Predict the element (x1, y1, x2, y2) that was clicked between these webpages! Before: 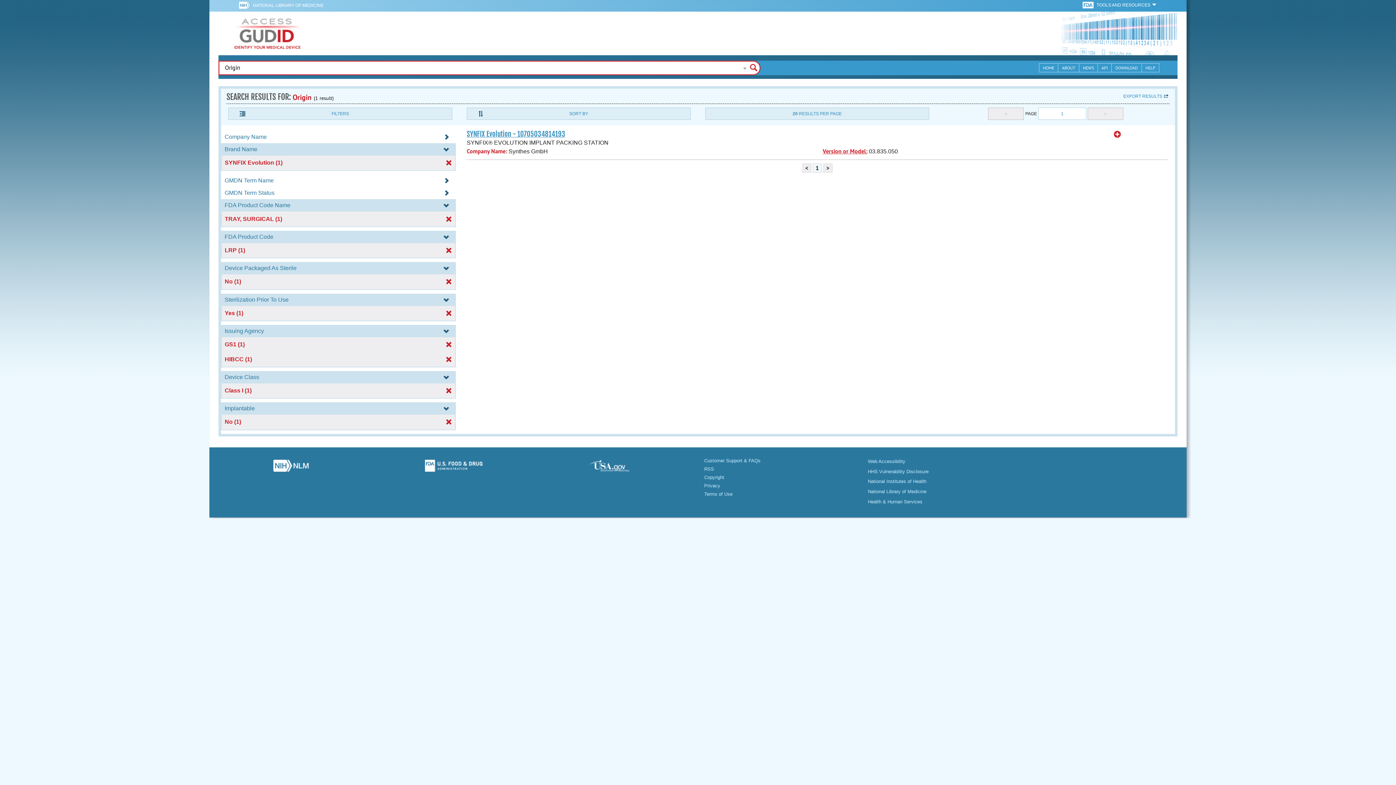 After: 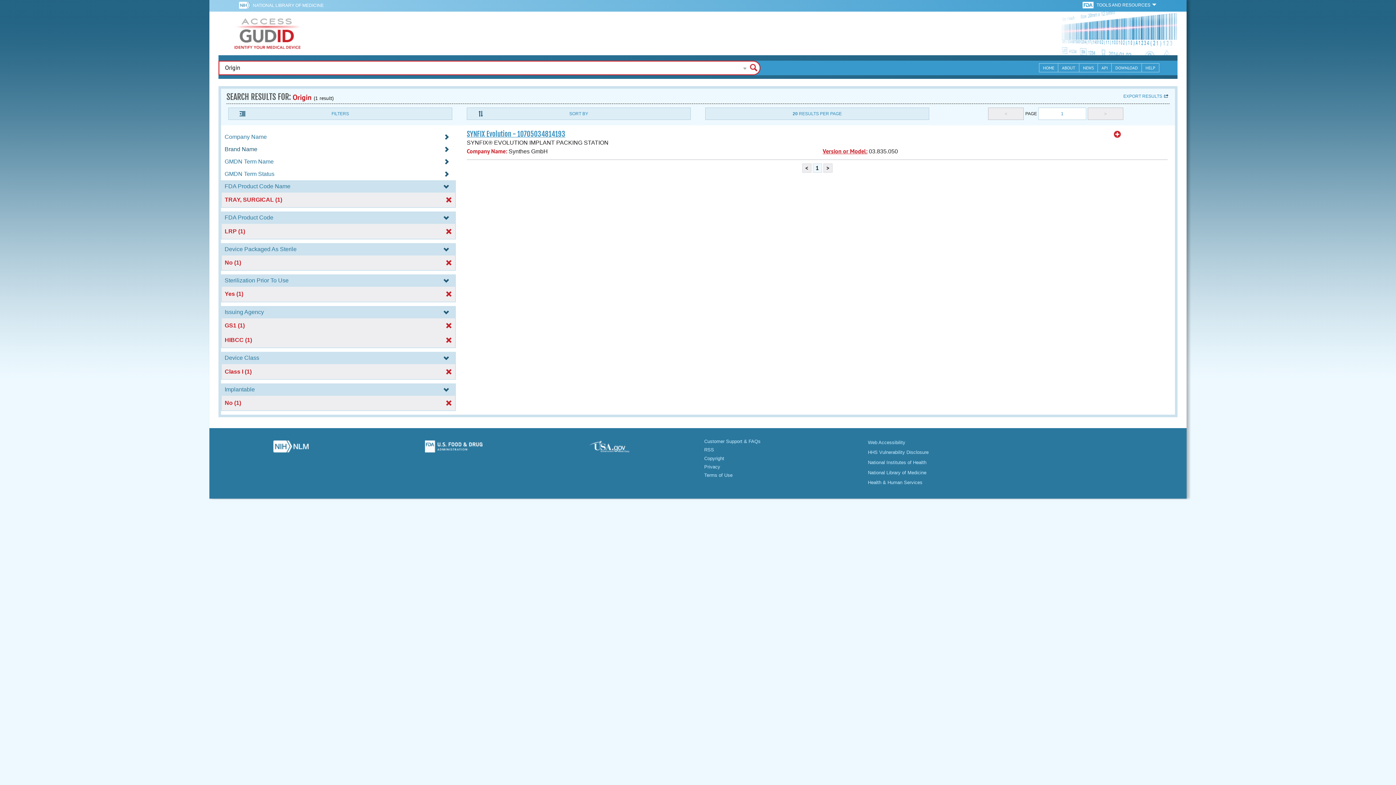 Action: bbox: (221, 146, 456, 152) label: Brand Name